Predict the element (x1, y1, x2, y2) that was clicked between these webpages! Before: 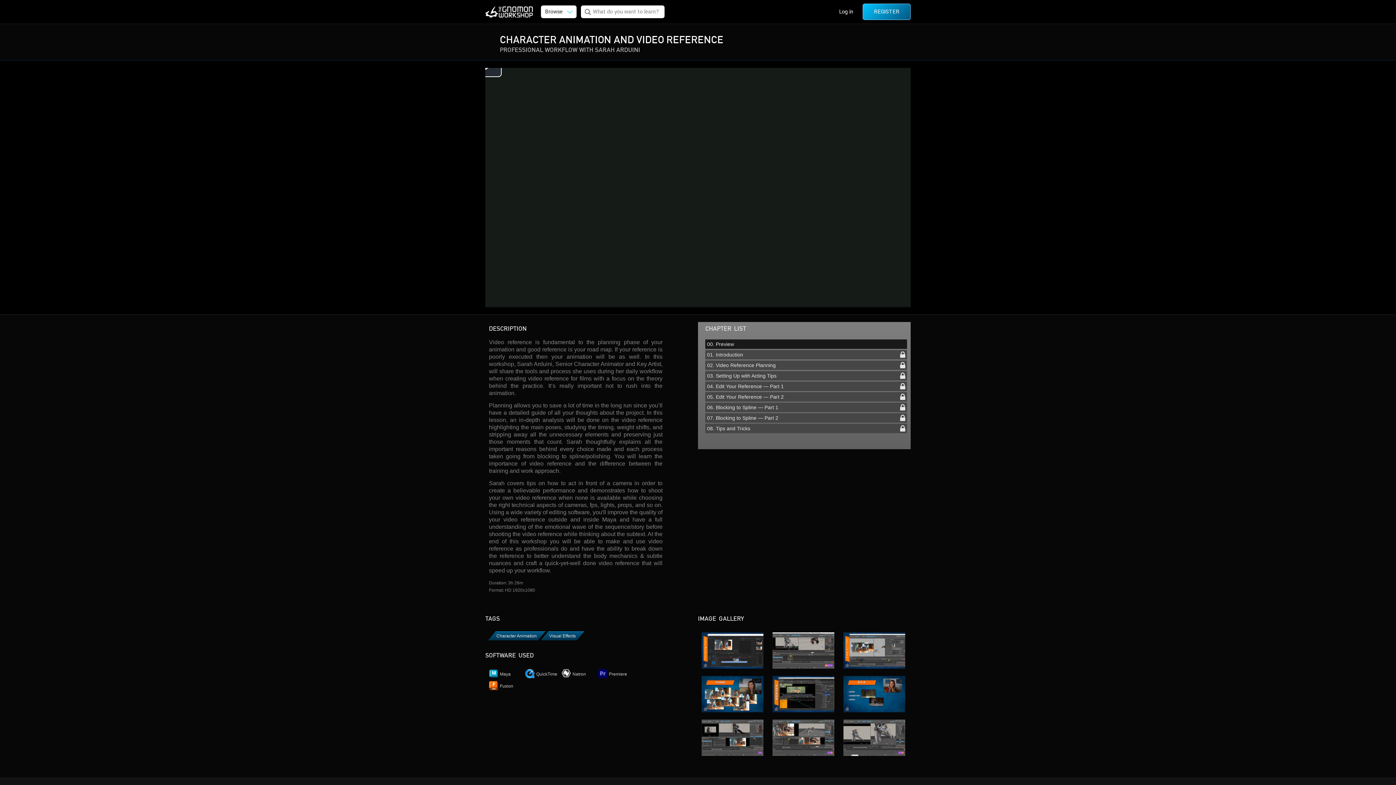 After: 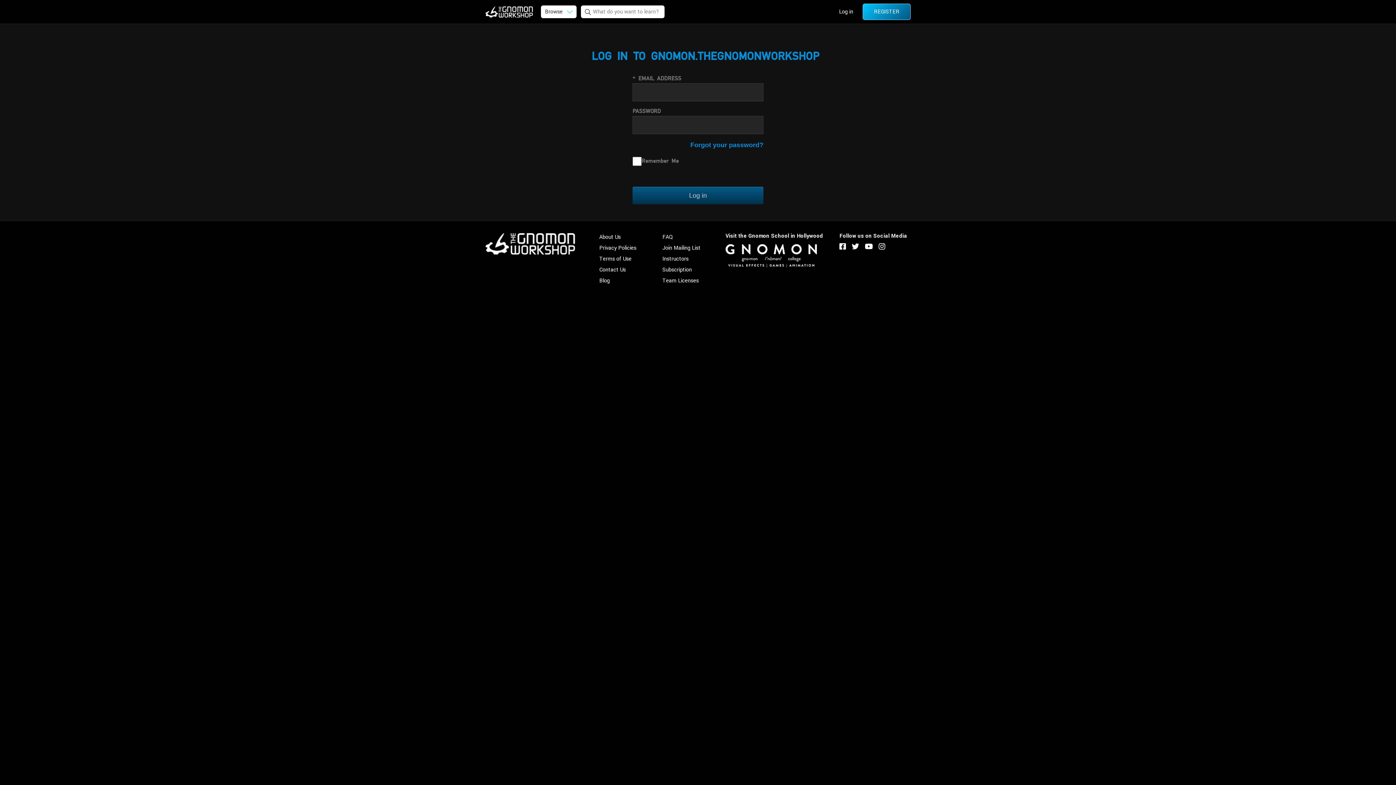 Action: label: 01. Introduction bbox: (707, 352, 905, 357)